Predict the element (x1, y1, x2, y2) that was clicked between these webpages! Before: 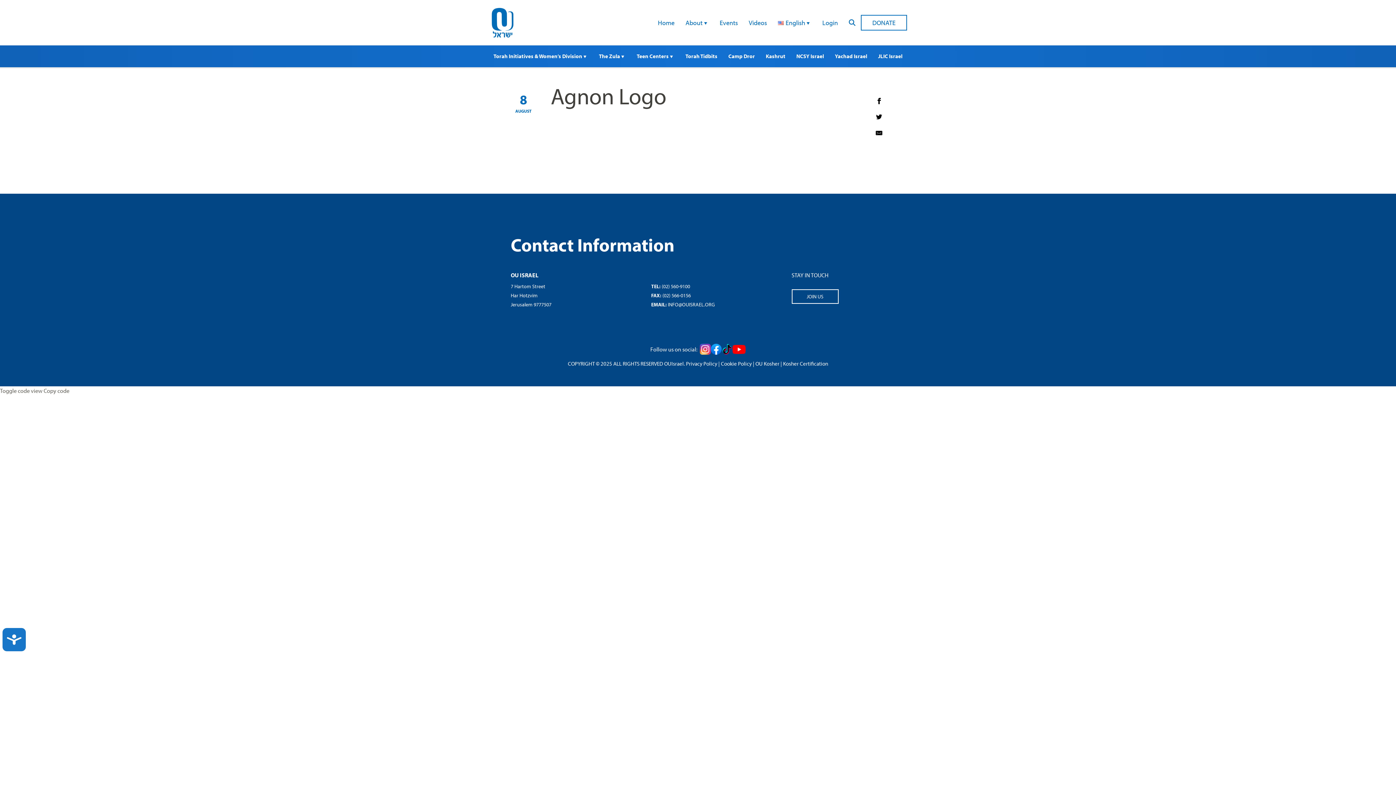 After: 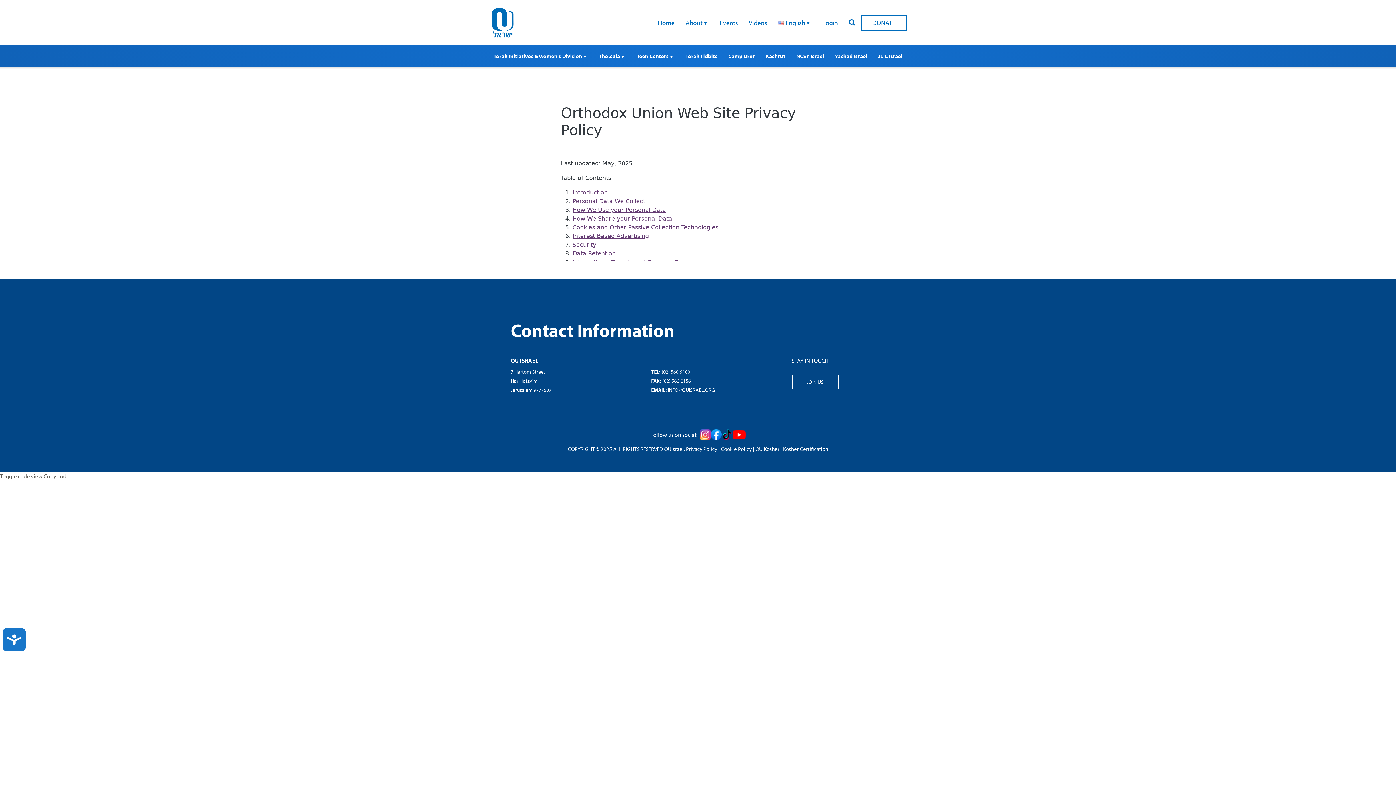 Action: bbox: (686, 360, 717, 367) label: Privacy Policy